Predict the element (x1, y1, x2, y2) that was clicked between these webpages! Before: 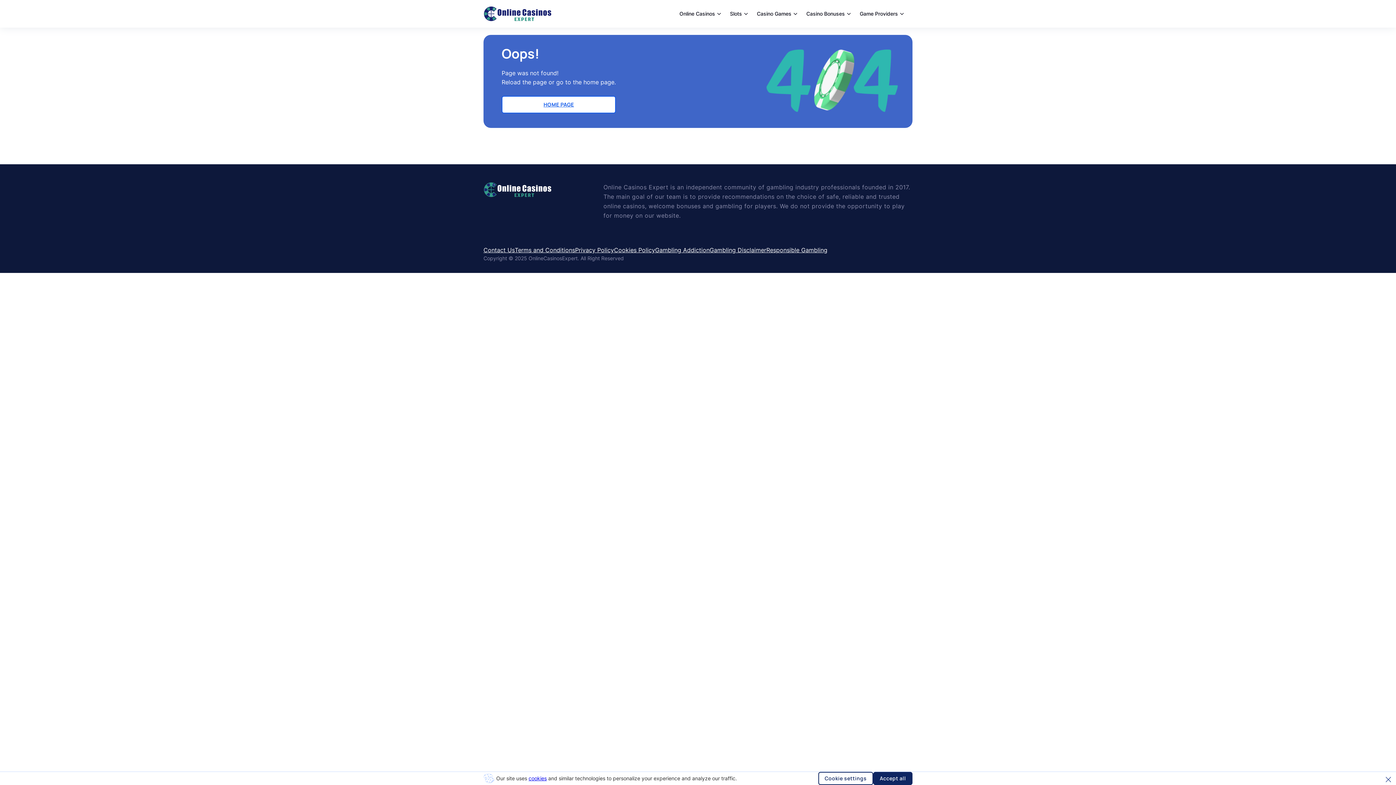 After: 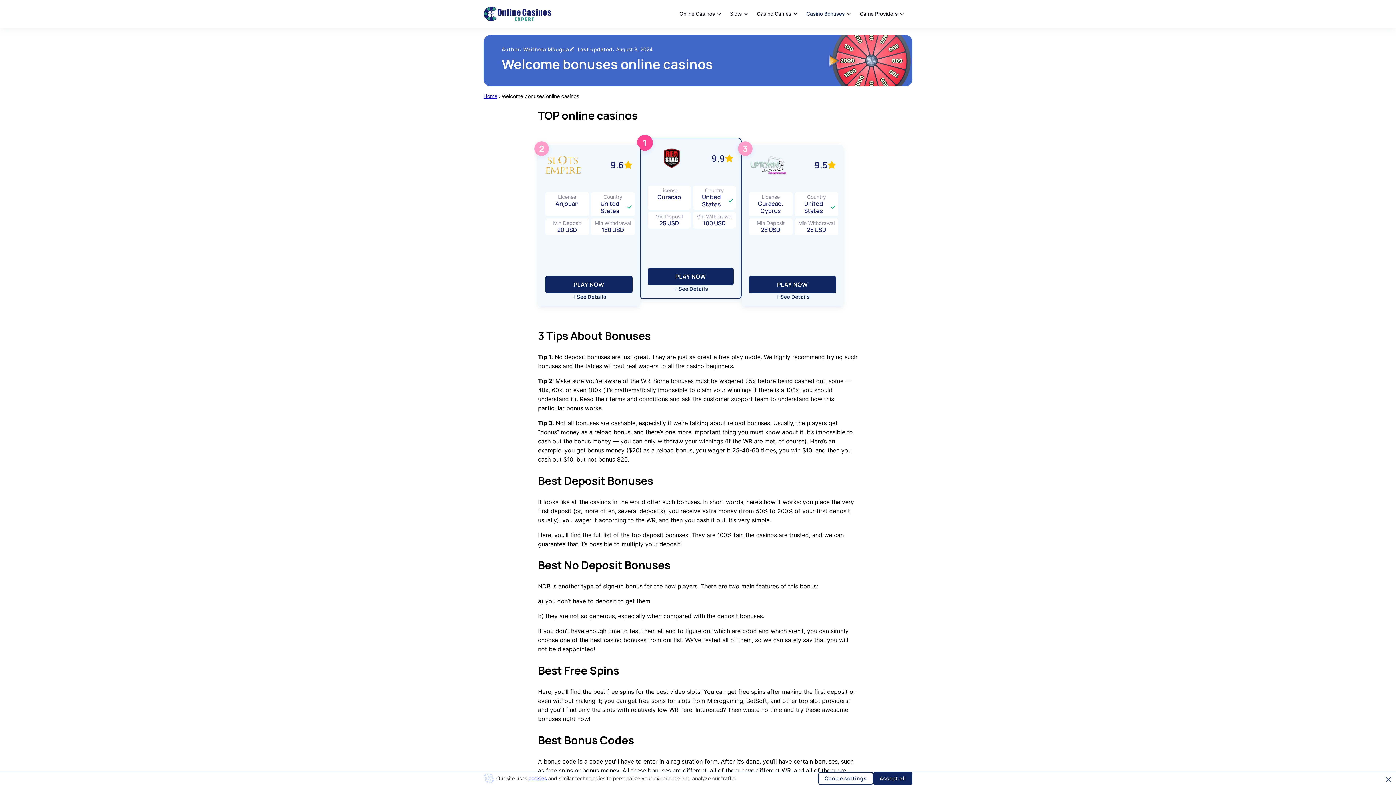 Action: label: Casino Bonuses bbox: (806, 6, 850, 21)